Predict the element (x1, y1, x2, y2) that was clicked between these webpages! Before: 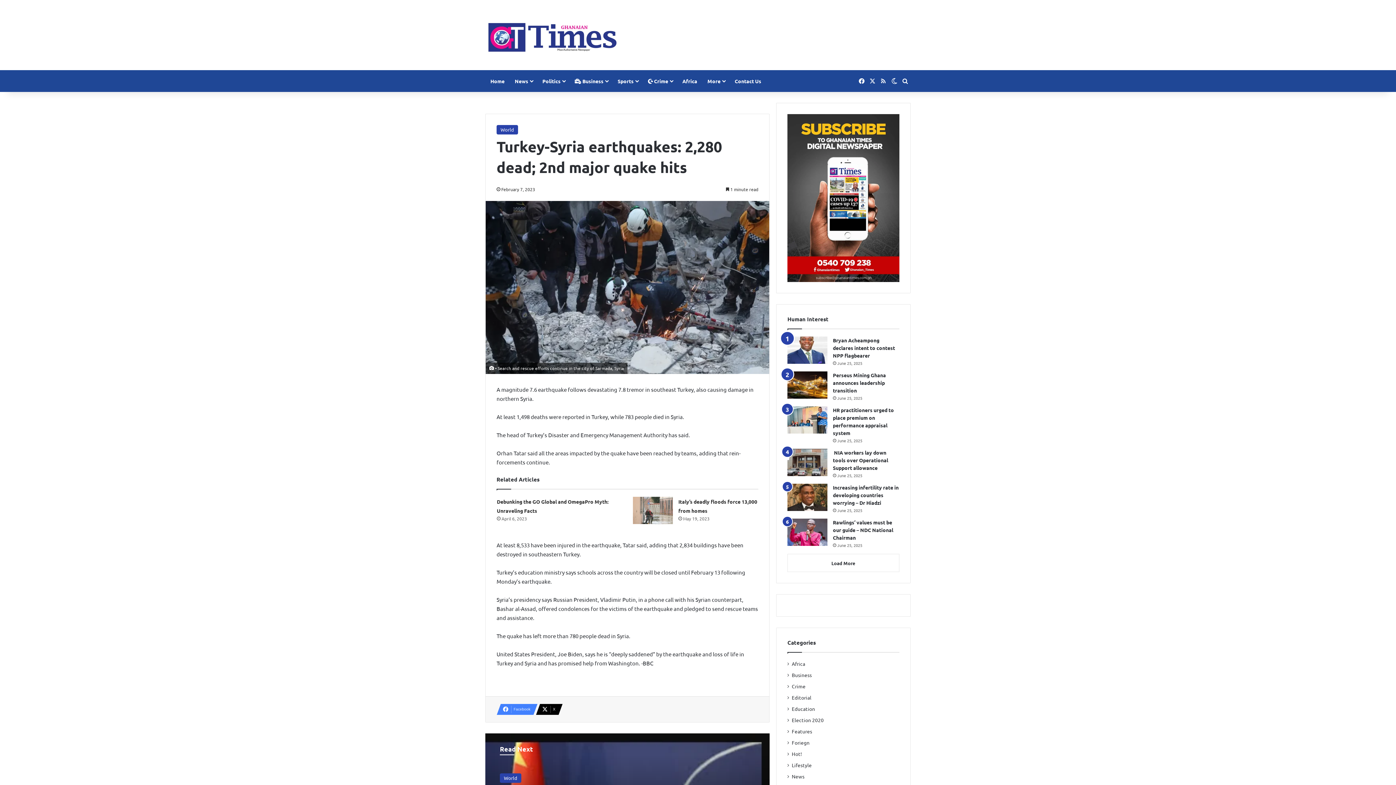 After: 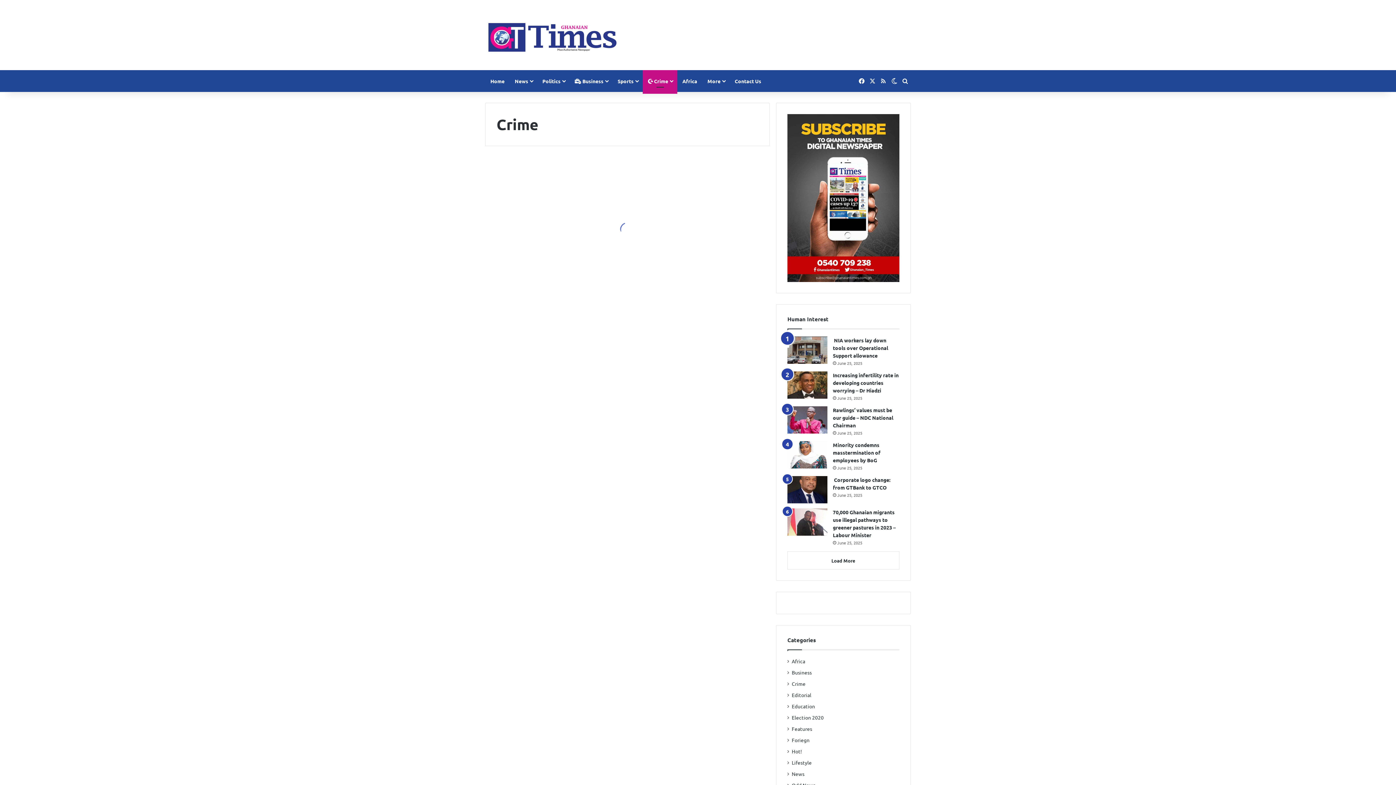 Action: label: Crime bbox: (792, 682, 805, 690)